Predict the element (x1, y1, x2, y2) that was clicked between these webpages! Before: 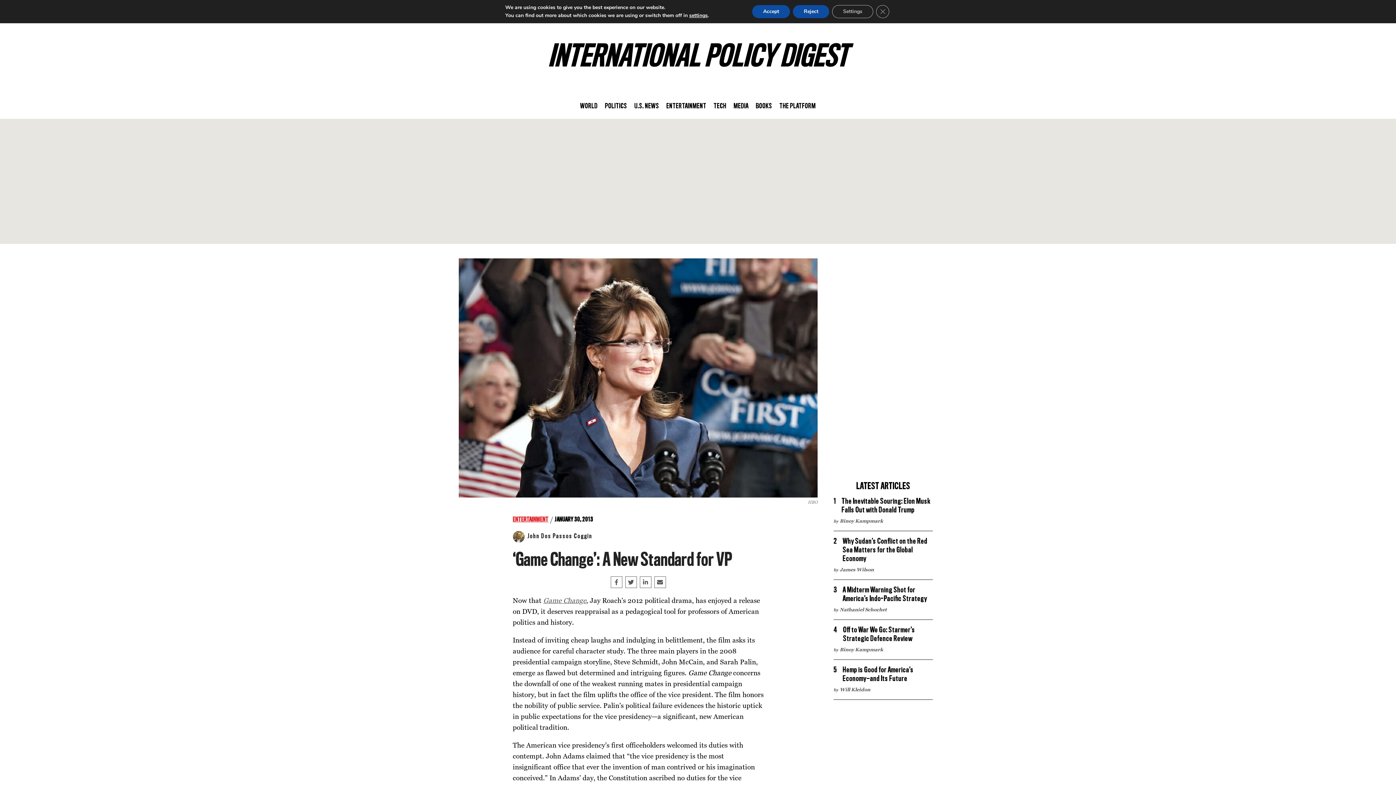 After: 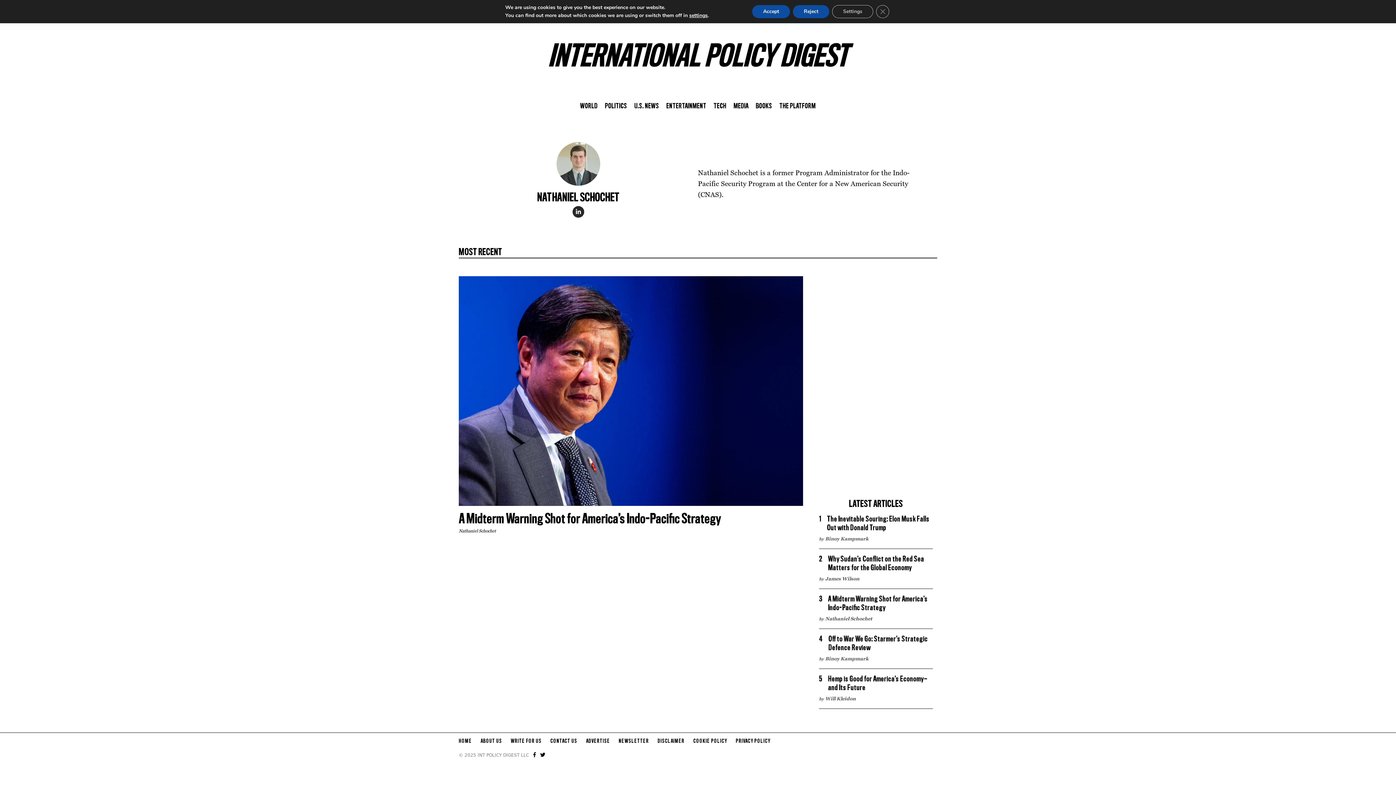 Action: label: Nathaniel Schochet bbox: (840, 606, 886, 612)